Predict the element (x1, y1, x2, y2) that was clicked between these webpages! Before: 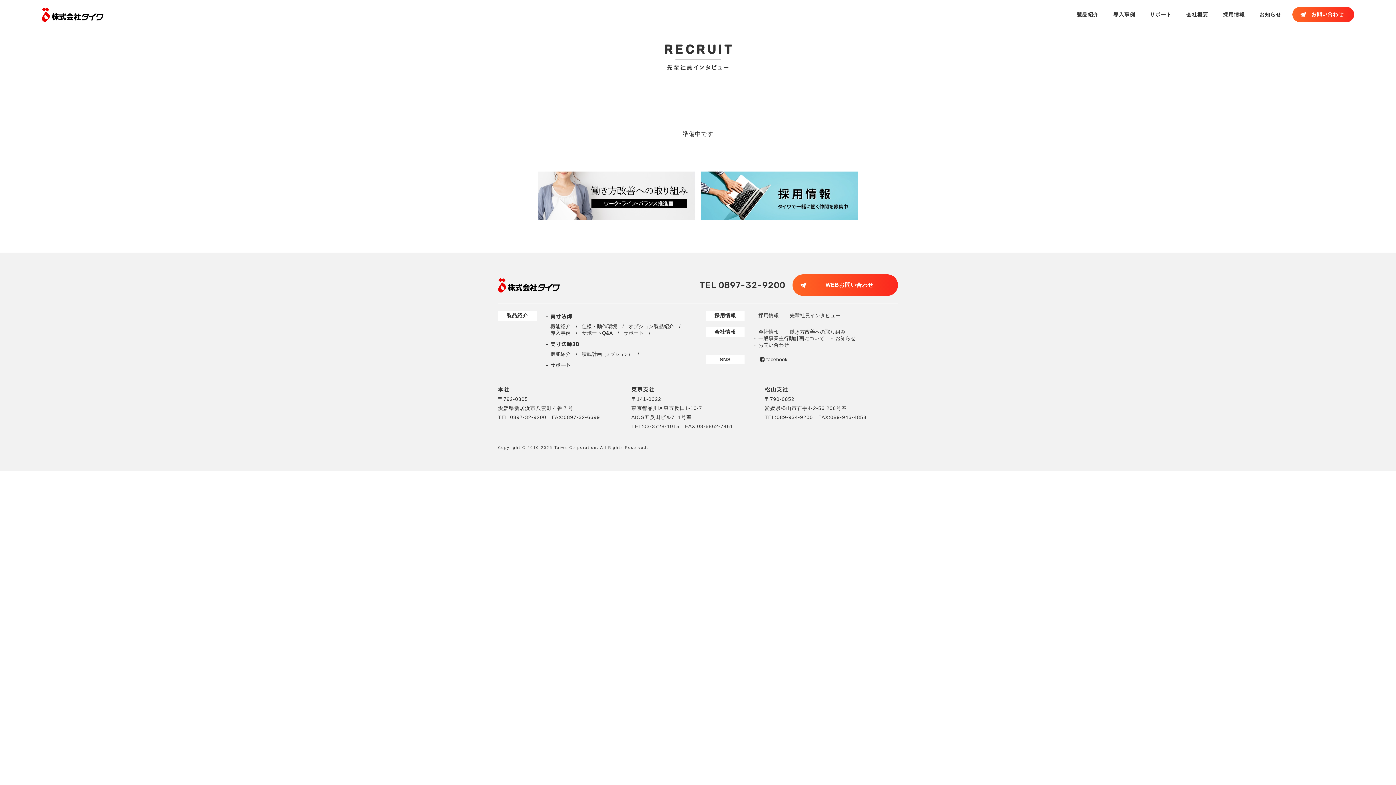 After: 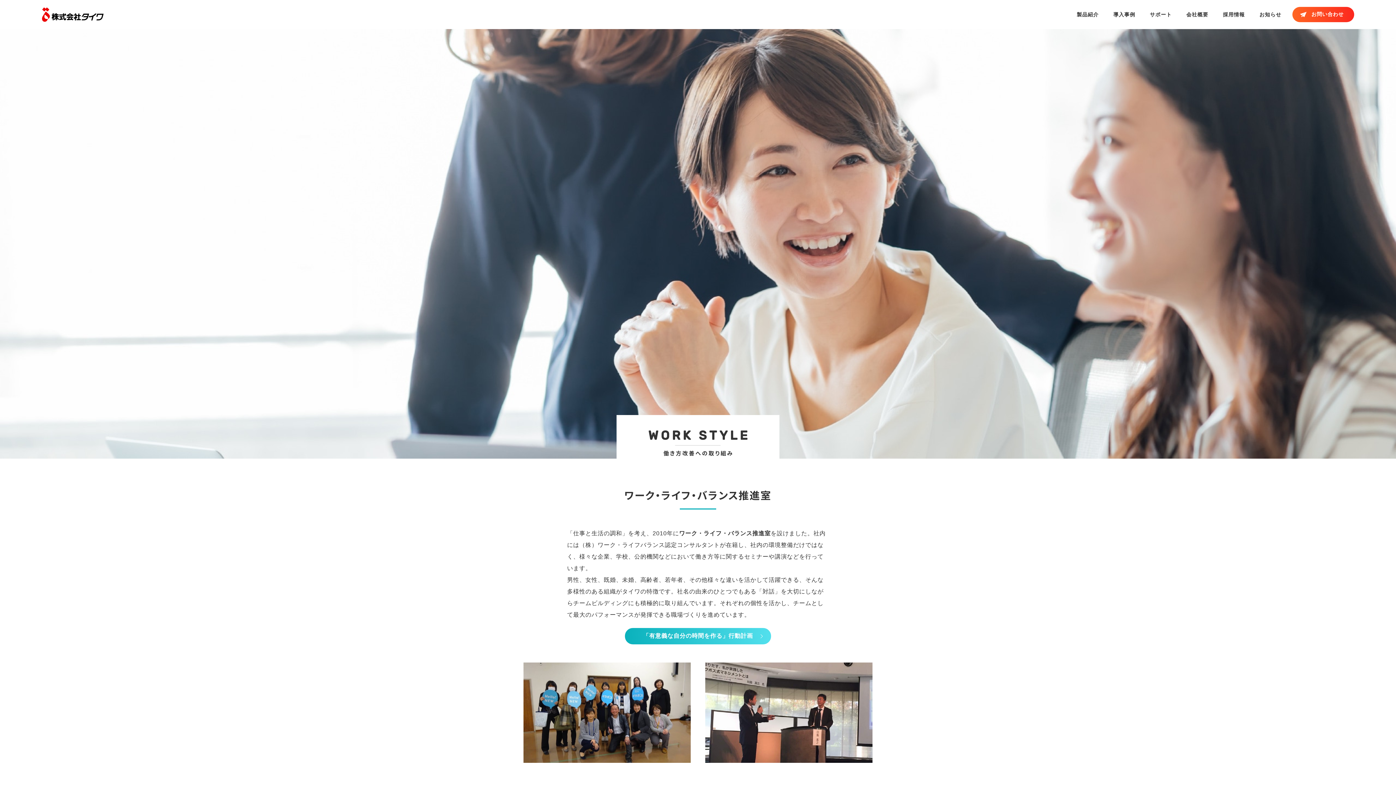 Action: bbox: (537, 213, 694, 220)